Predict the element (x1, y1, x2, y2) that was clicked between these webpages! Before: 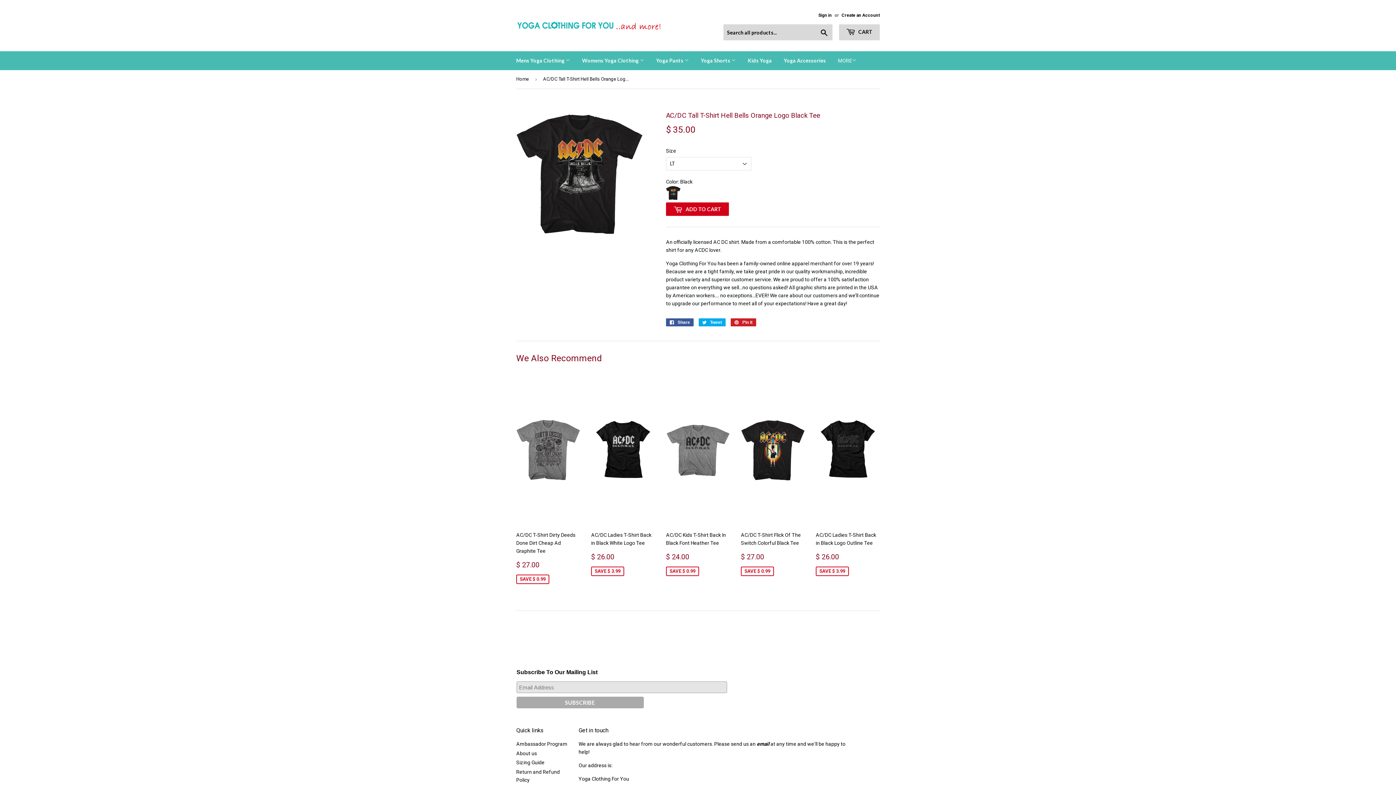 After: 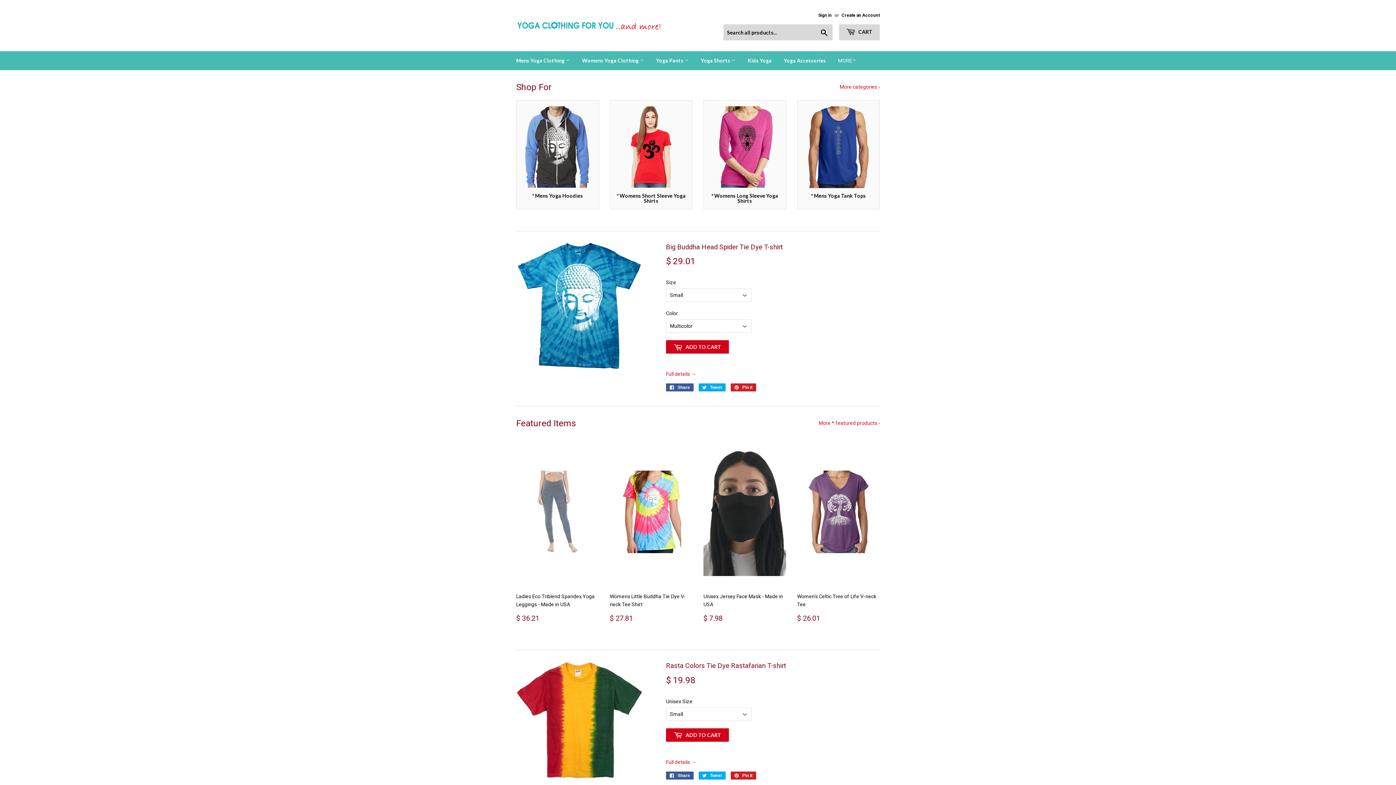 Action: bbox: (516, 70, 531, 88) label: Home